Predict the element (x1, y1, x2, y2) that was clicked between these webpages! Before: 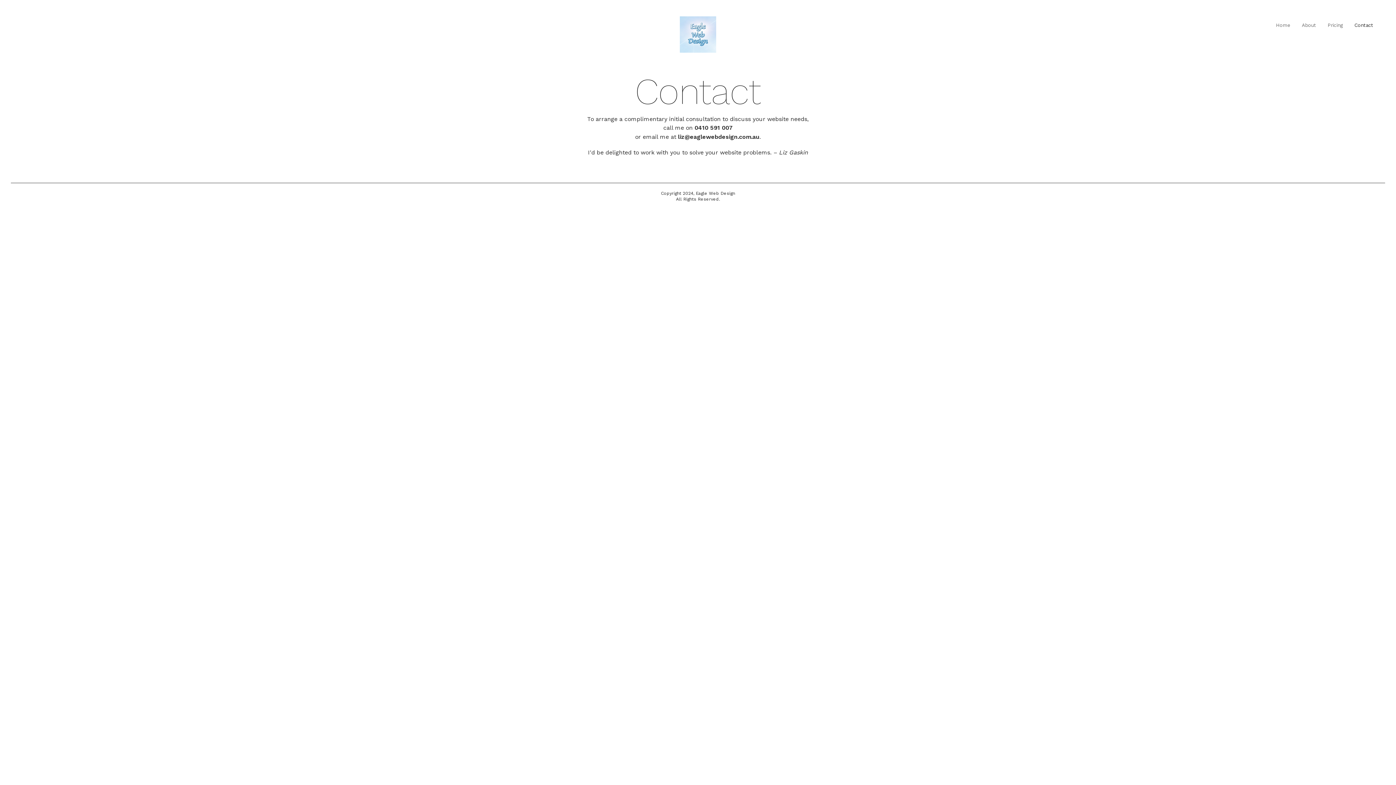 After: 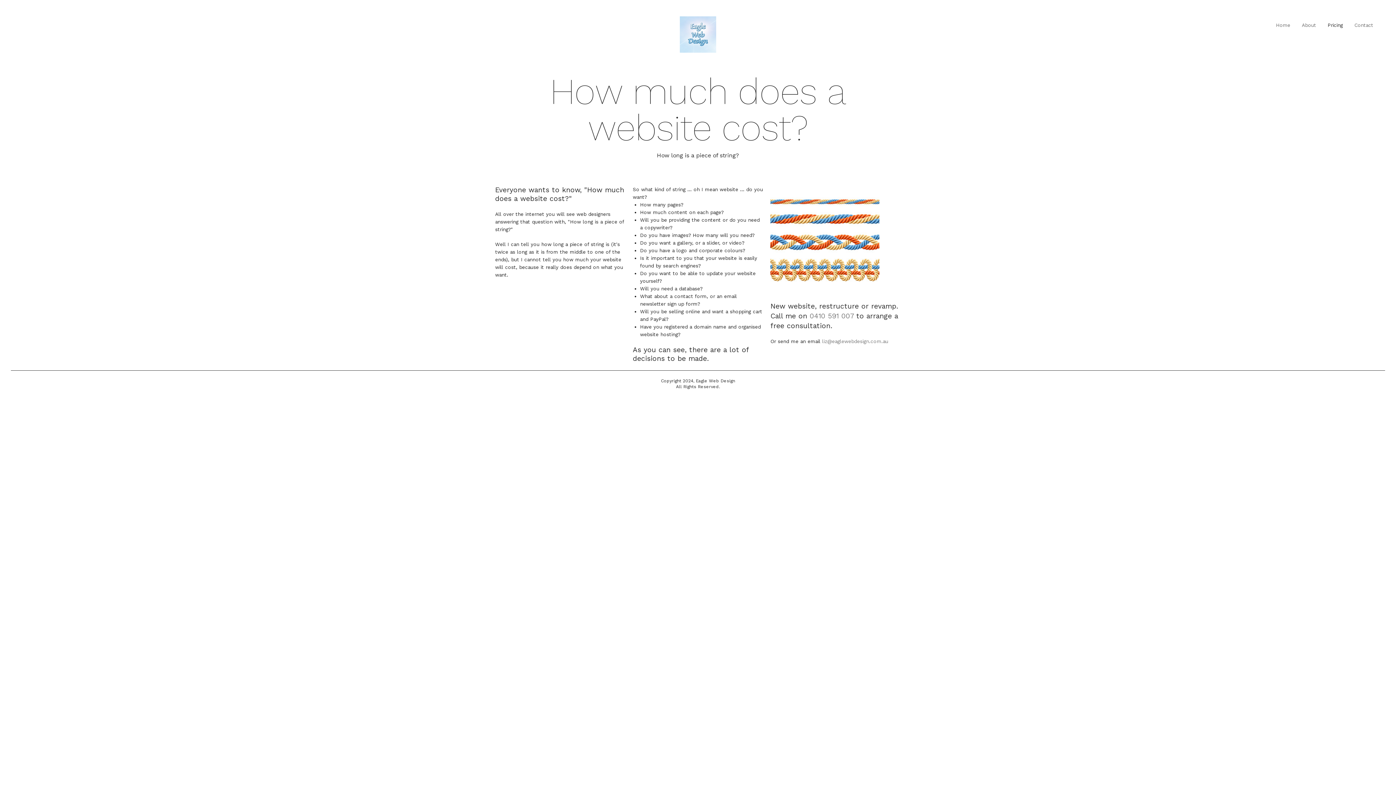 Action: bbox: (1322, 11, 1348, 39) label: Pricing